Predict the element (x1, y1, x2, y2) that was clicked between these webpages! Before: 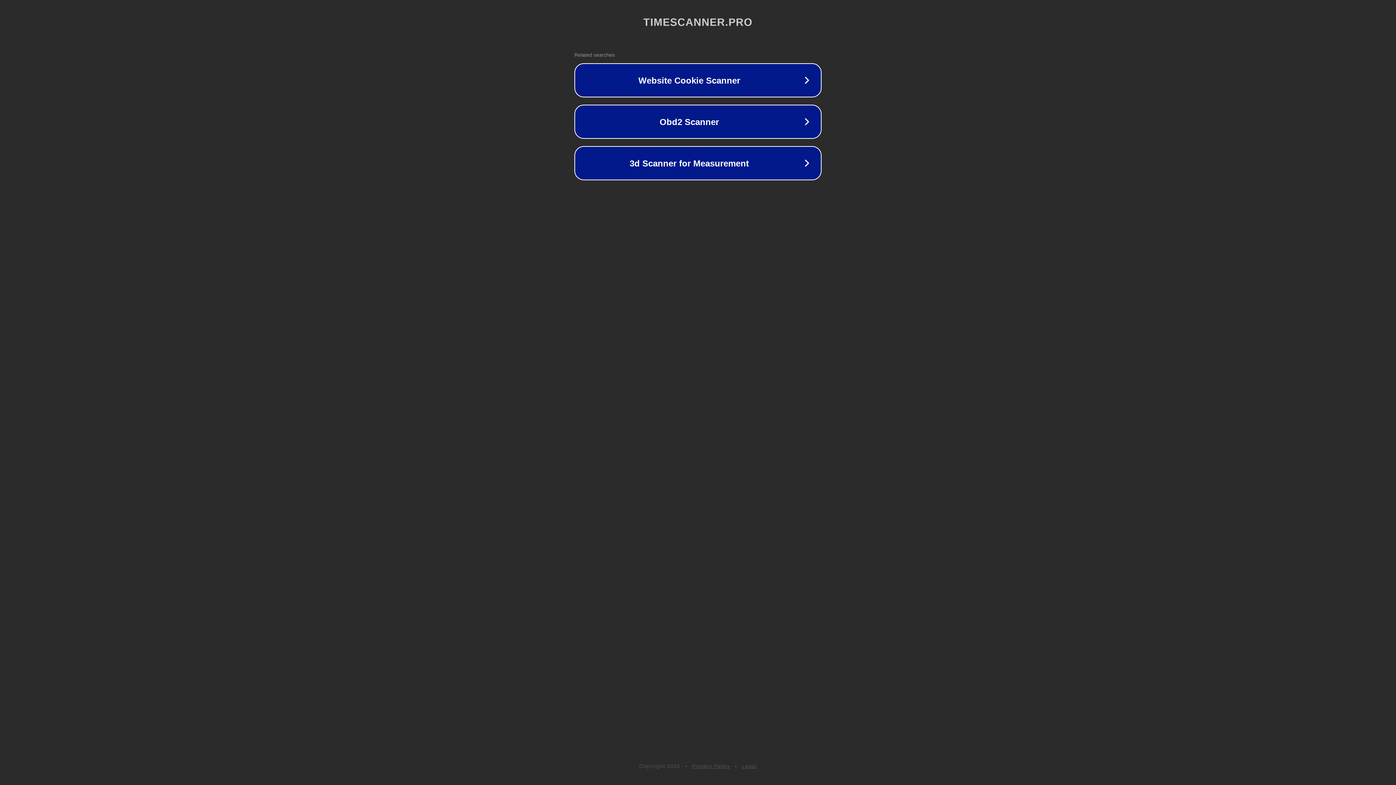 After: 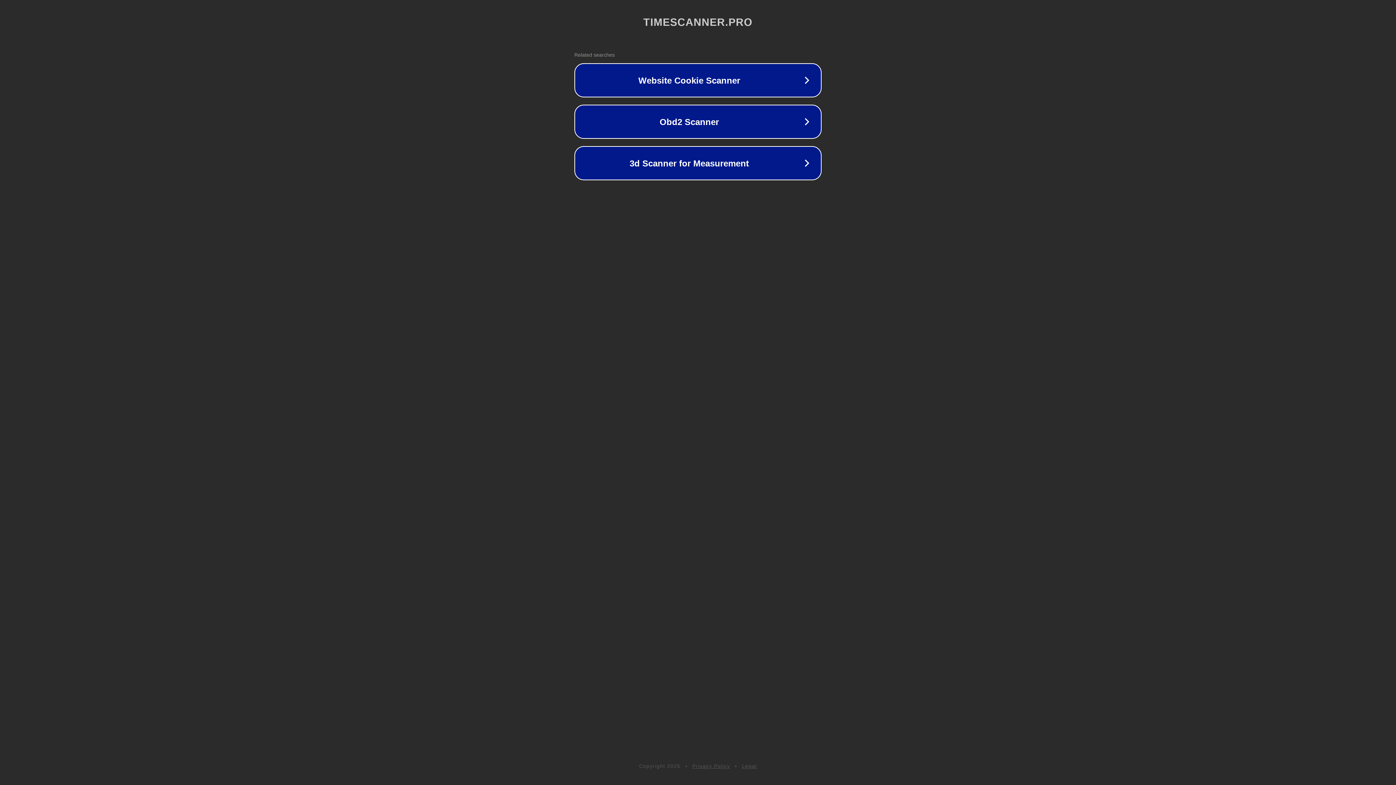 Action: label: Privacy Policy bbox: (692, 763, 730, 769)